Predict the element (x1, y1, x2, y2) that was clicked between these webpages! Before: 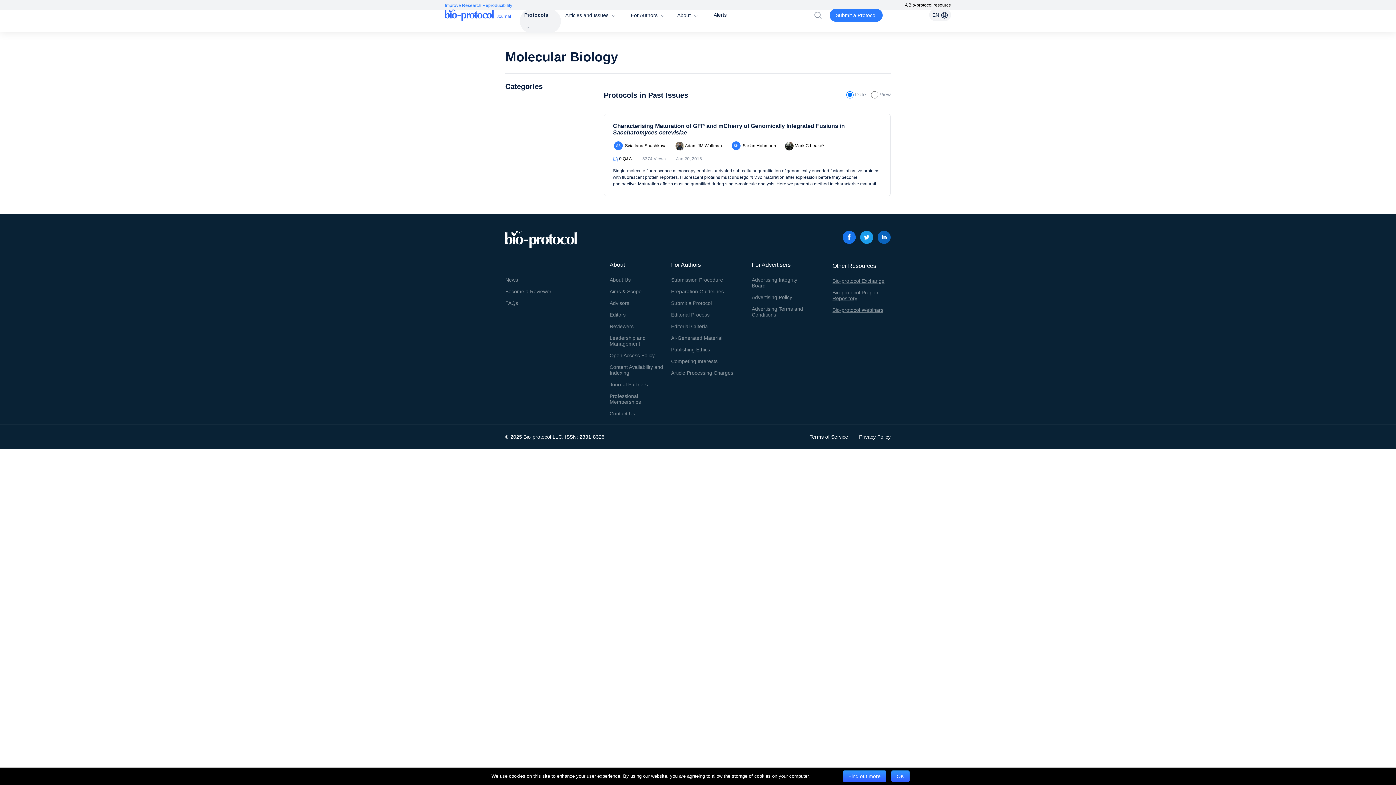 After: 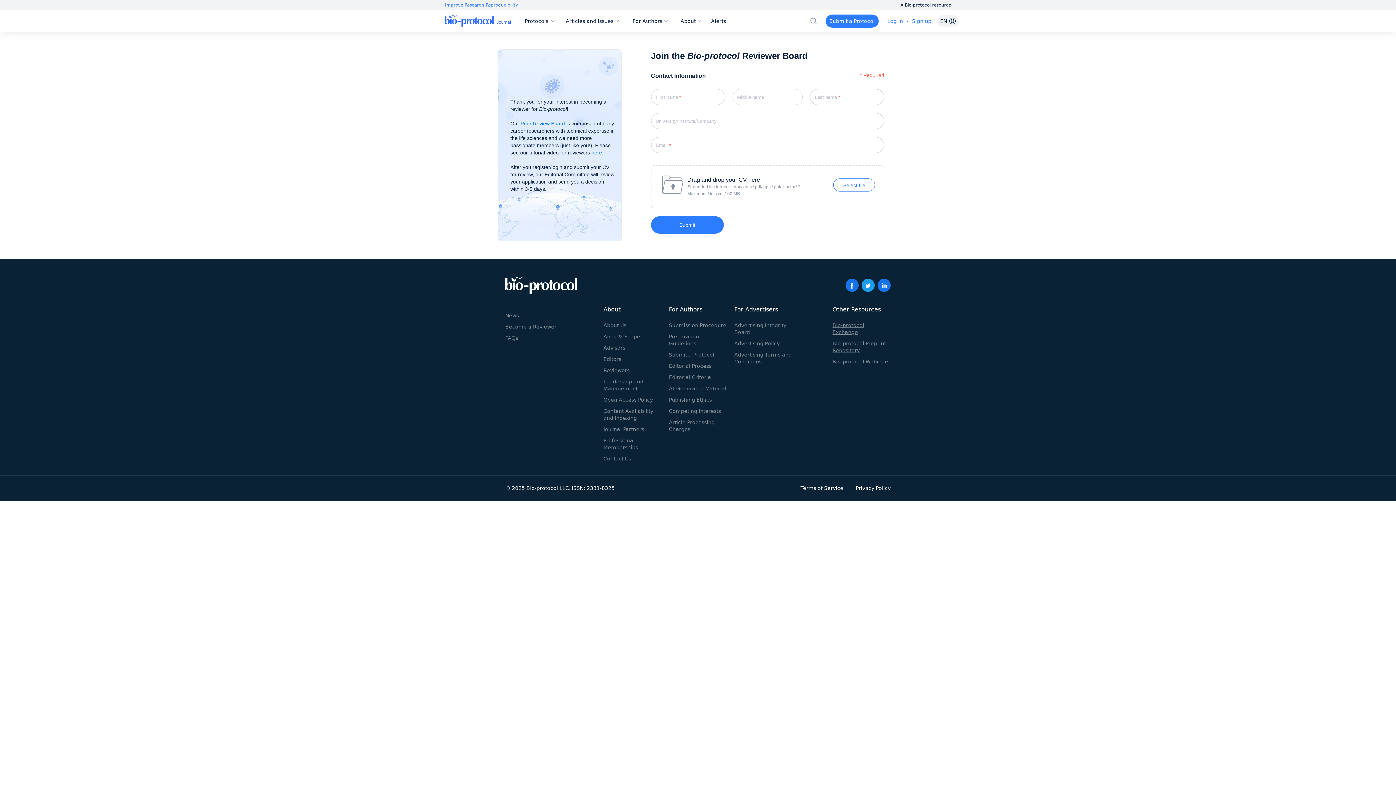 Action: label: Become a Reviewer bbox: (505, 288, 551, 295)